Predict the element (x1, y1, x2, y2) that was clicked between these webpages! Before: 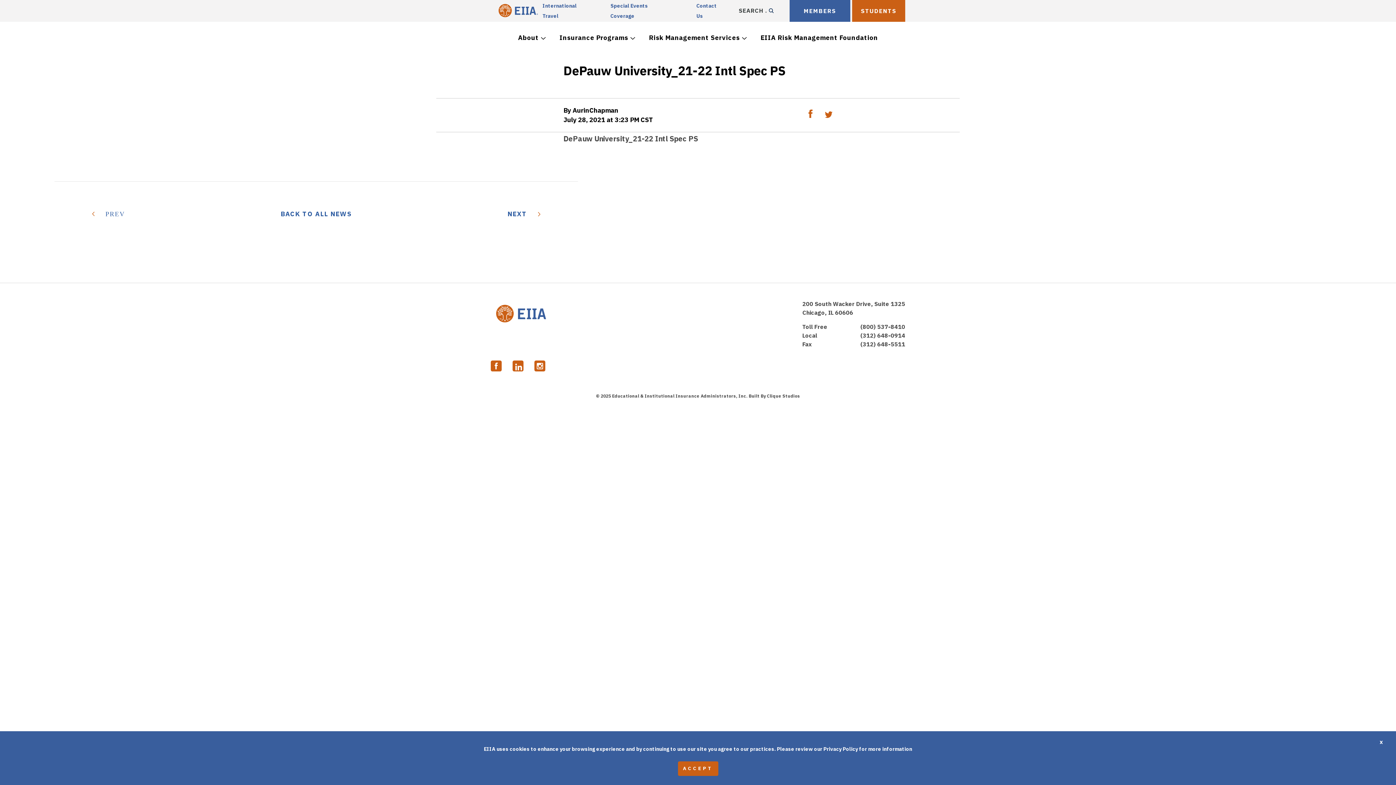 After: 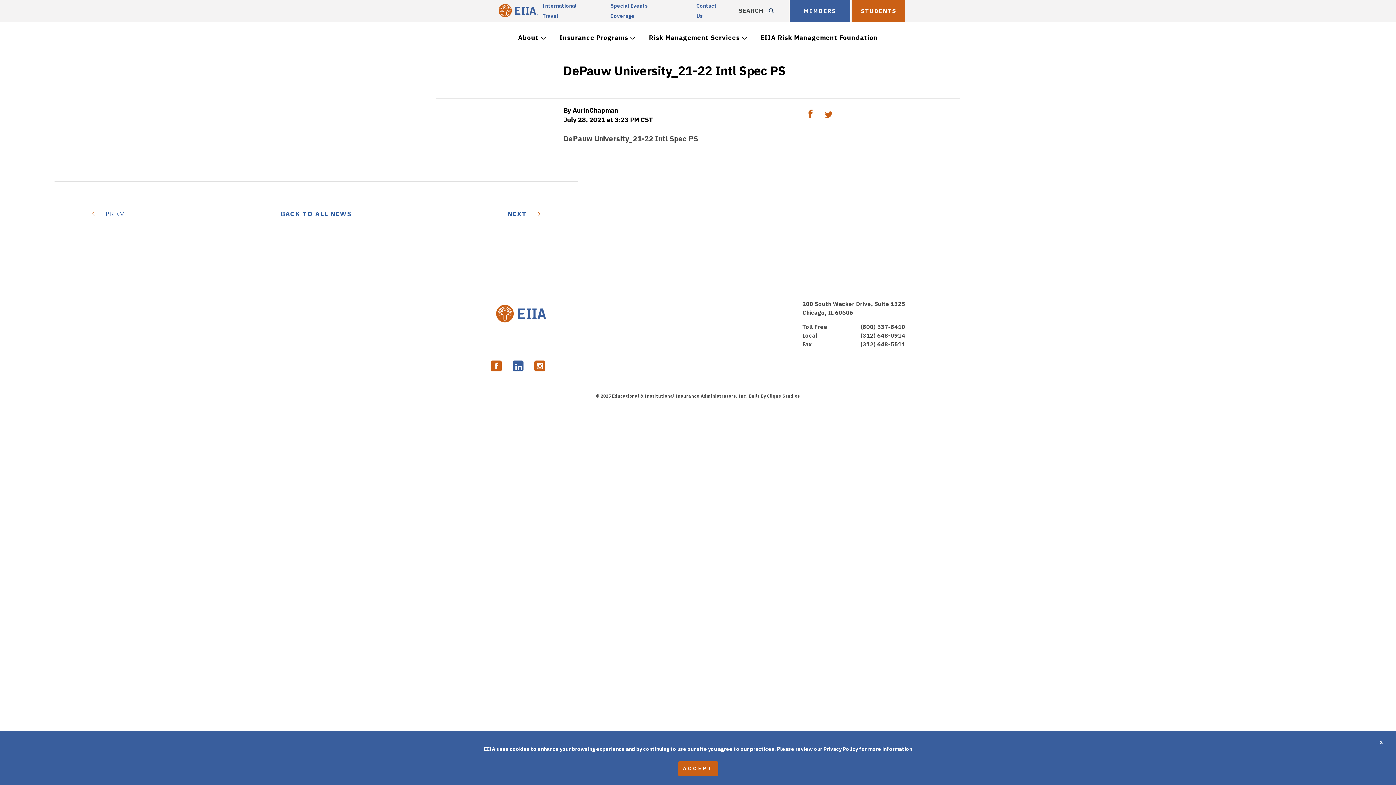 Action: label: LinkedIn bbox: (512, 348, 523, 386)